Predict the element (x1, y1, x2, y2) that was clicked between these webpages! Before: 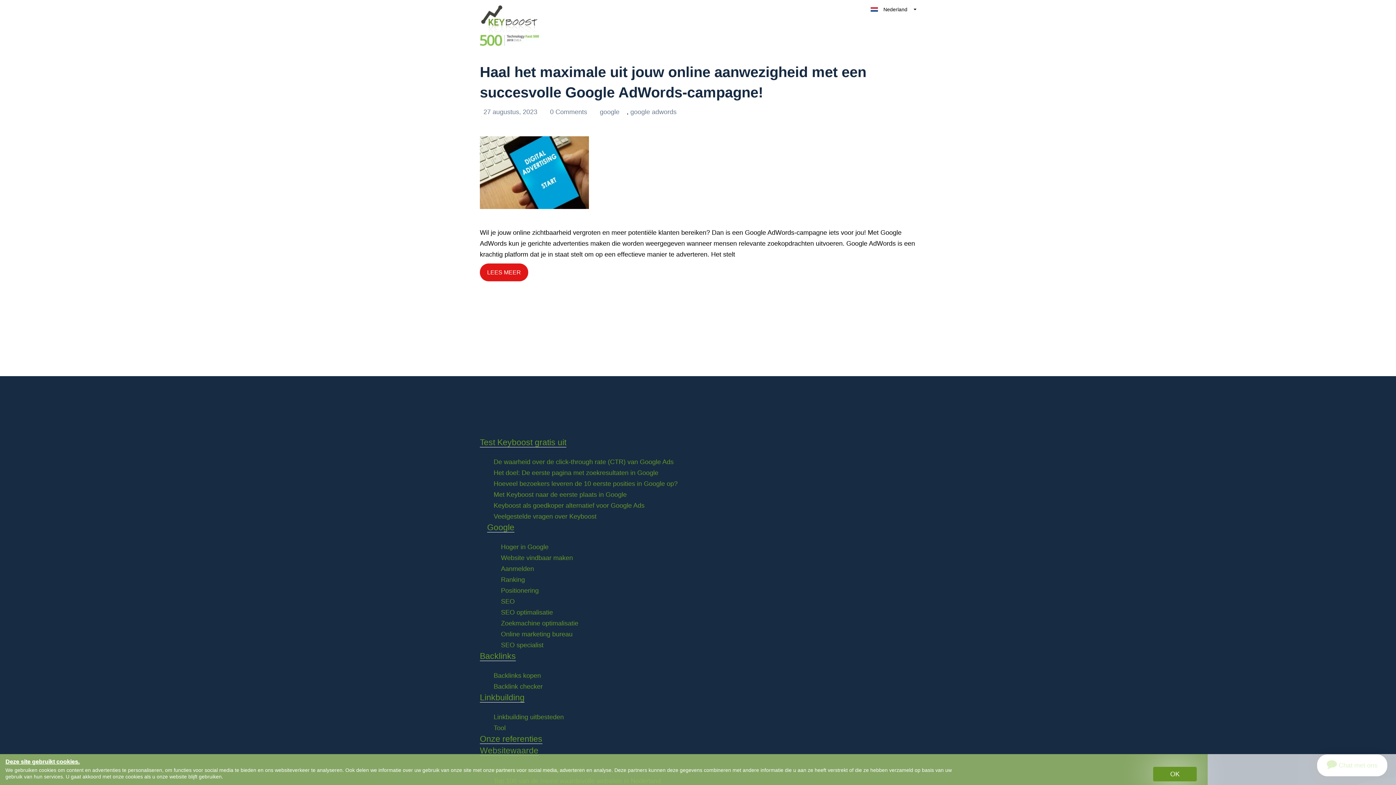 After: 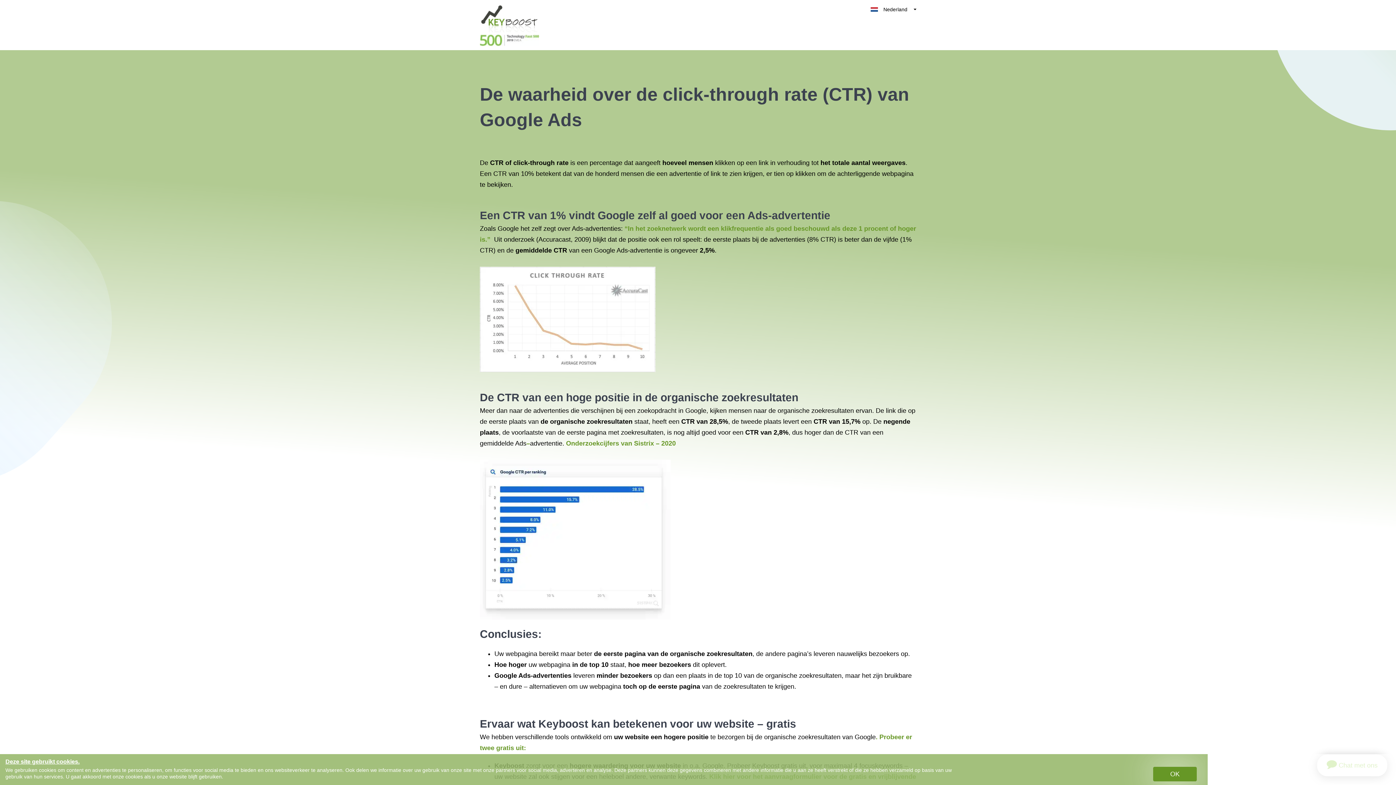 Action: bbox: (493, 458, 673, 465) label: De waarheid over de click-through rate (CTR) van Google Ads